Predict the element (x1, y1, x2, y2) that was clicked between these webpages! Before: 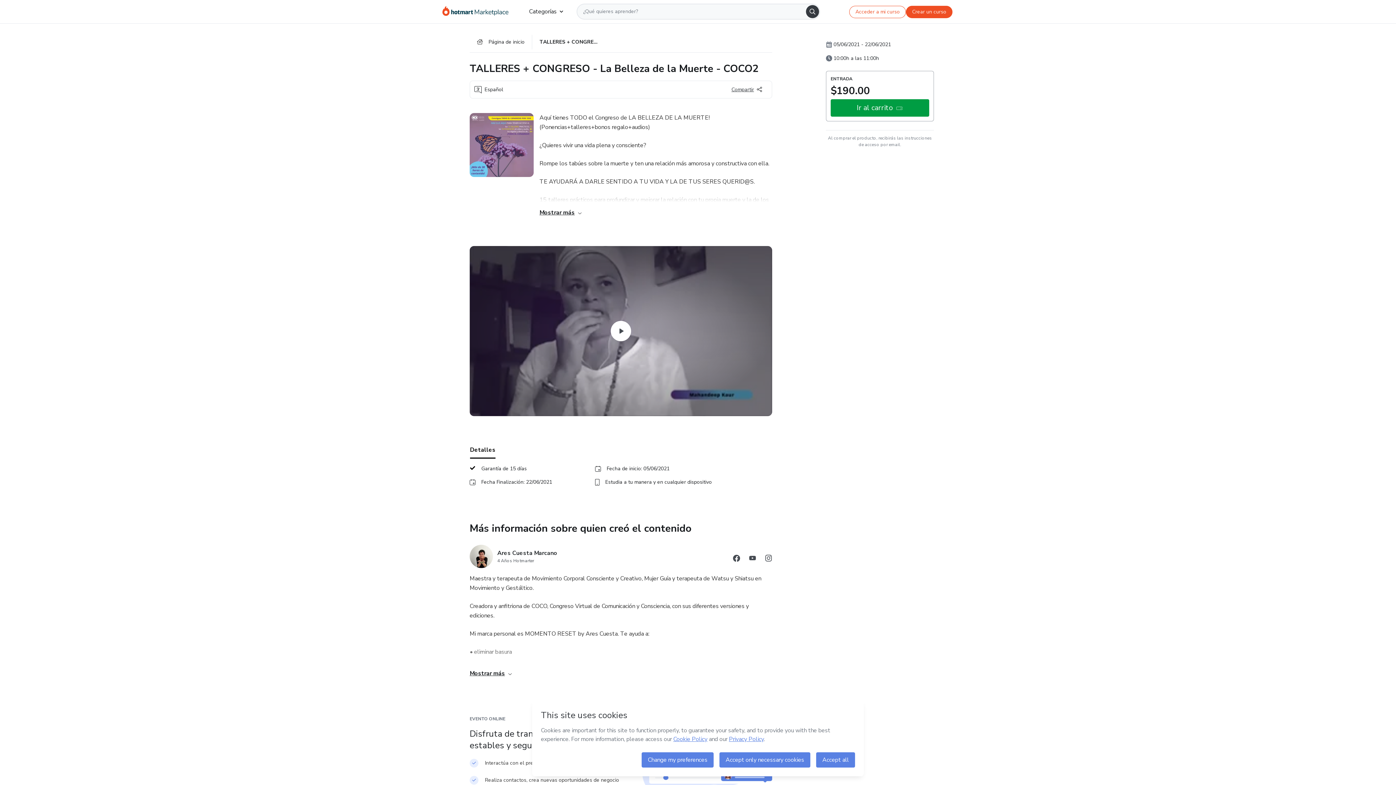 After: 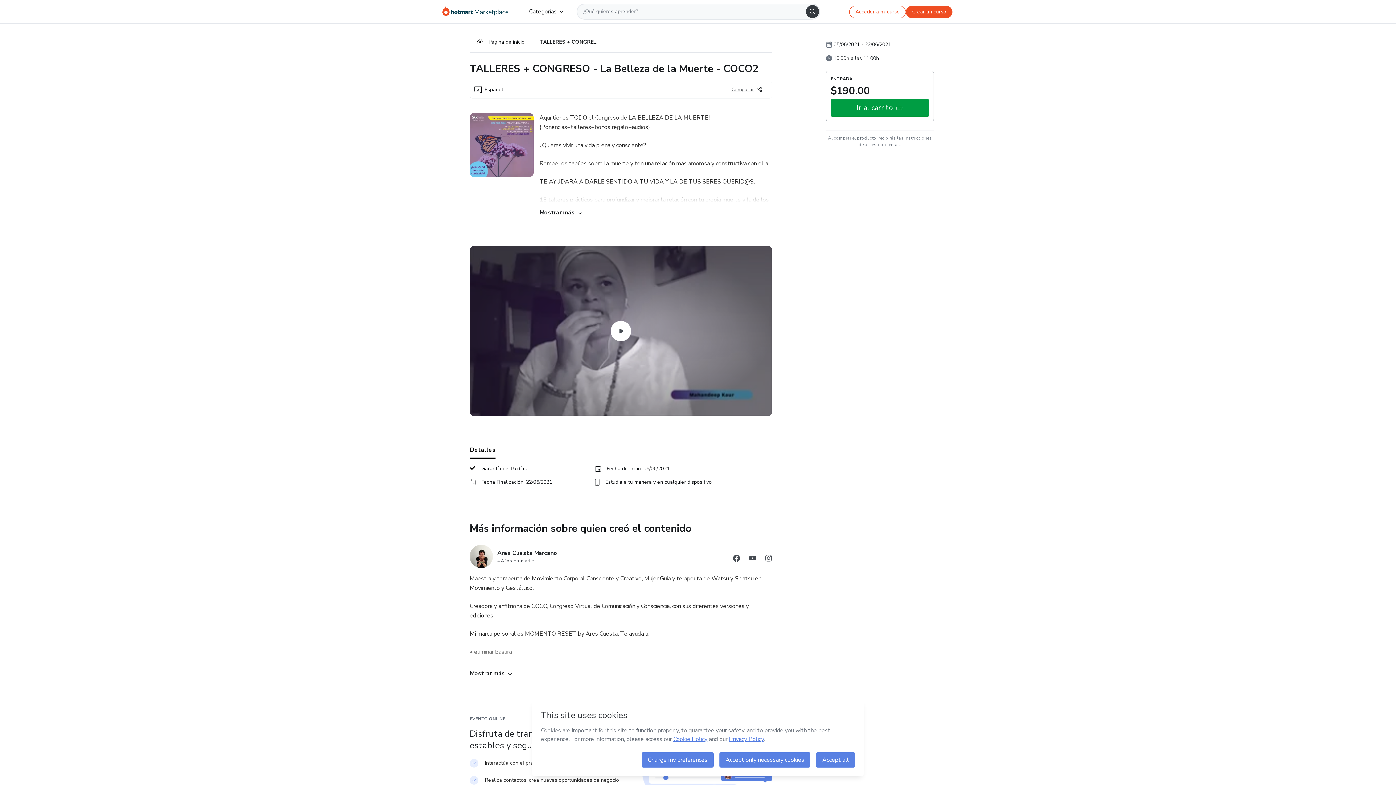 Action: label: Search bbox: (806, 5, 819, 18)